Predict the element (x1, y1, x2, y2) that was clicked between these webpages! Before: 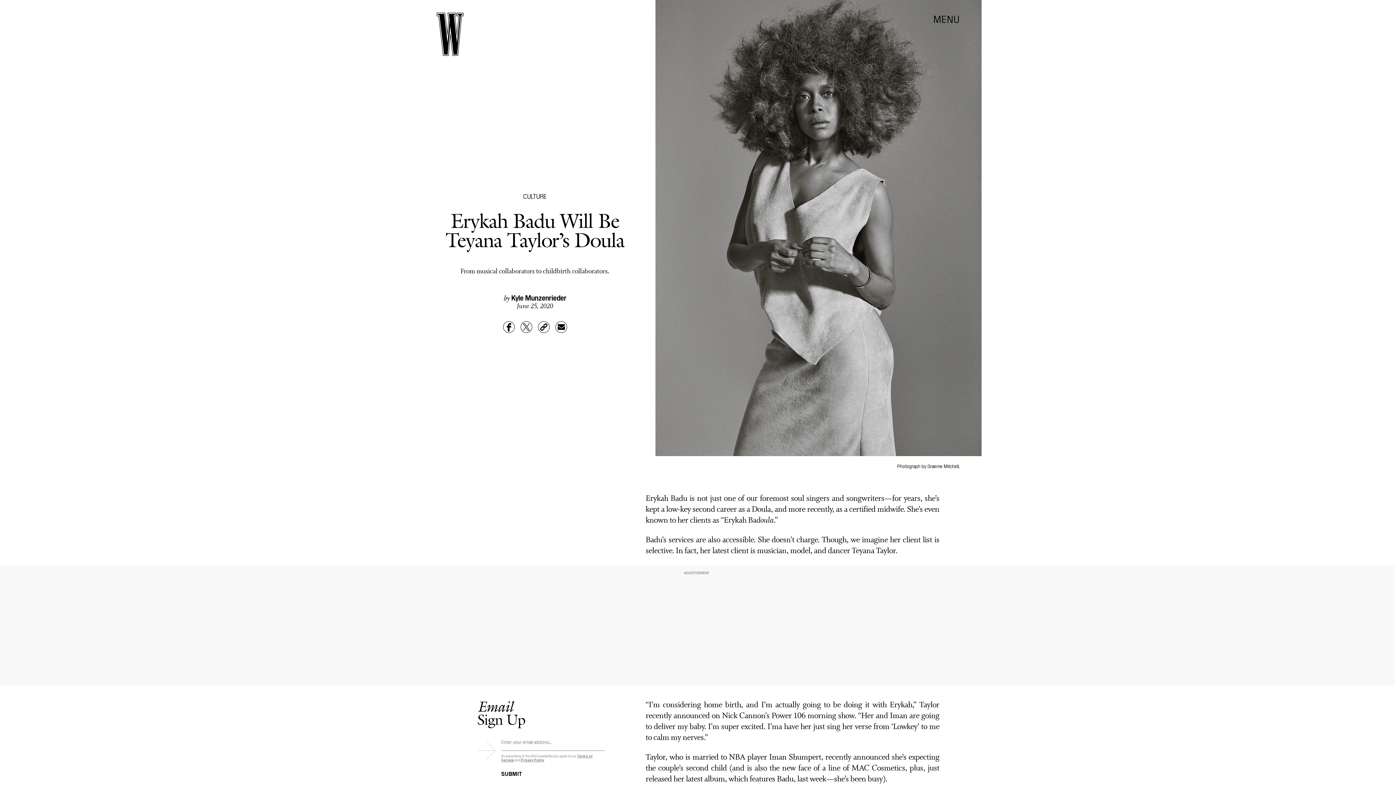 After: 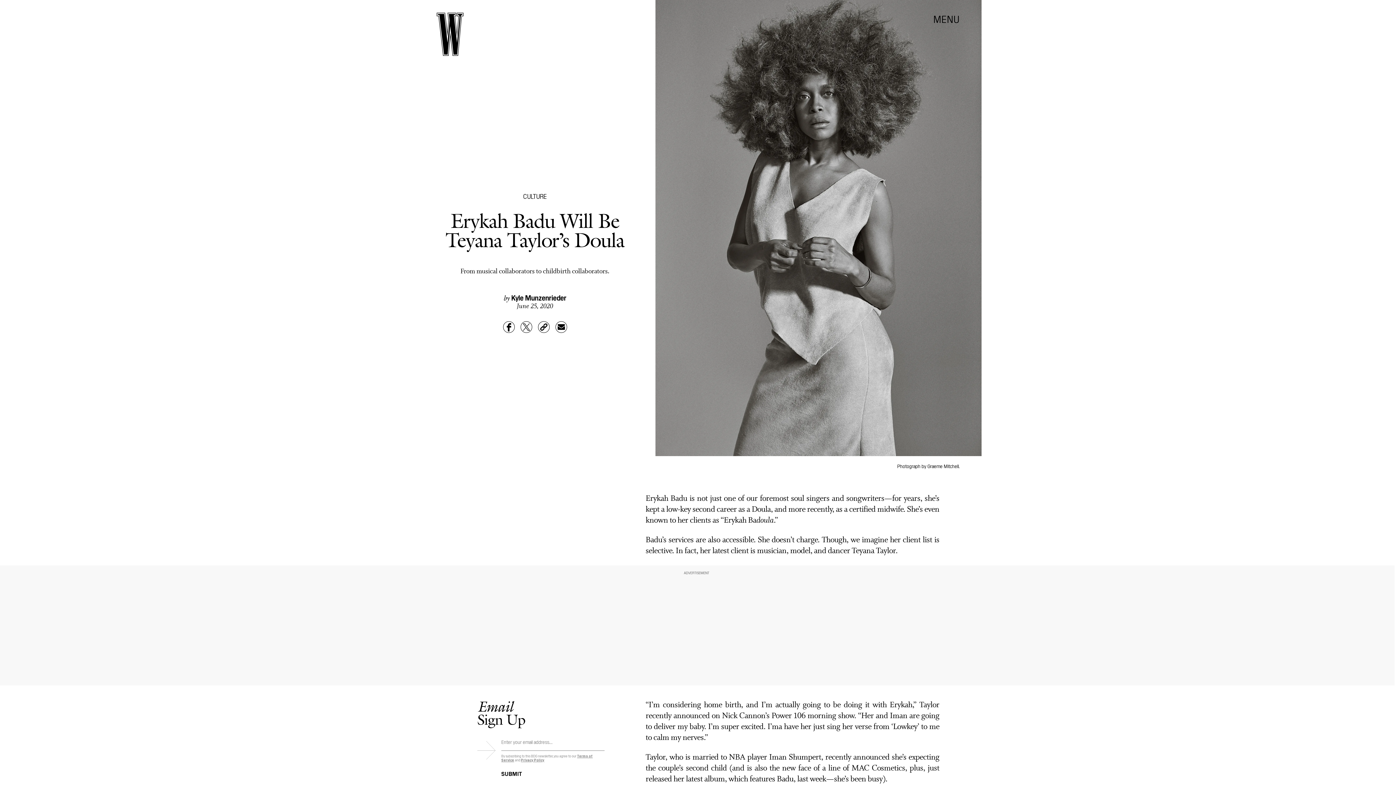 Action: bbox: (520, 321, 532, 333)